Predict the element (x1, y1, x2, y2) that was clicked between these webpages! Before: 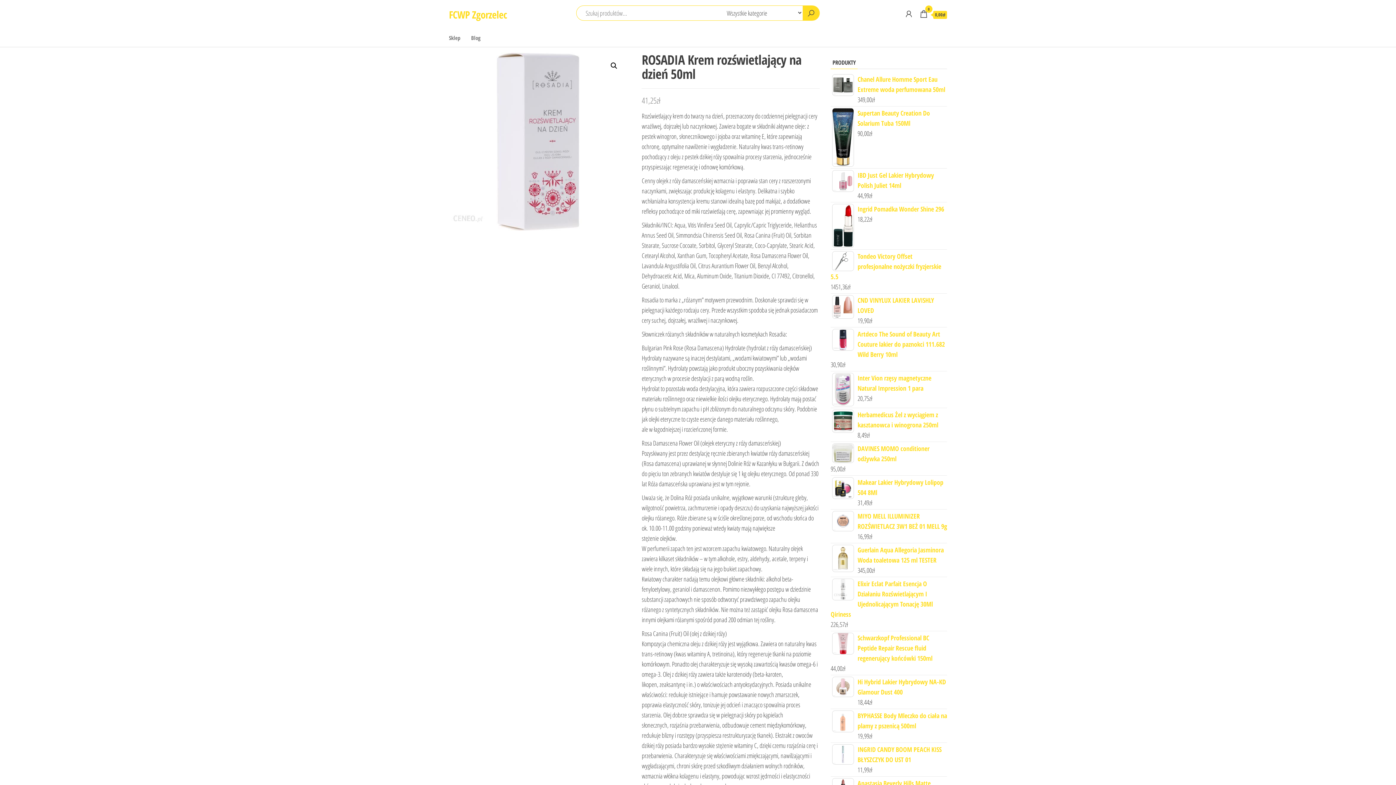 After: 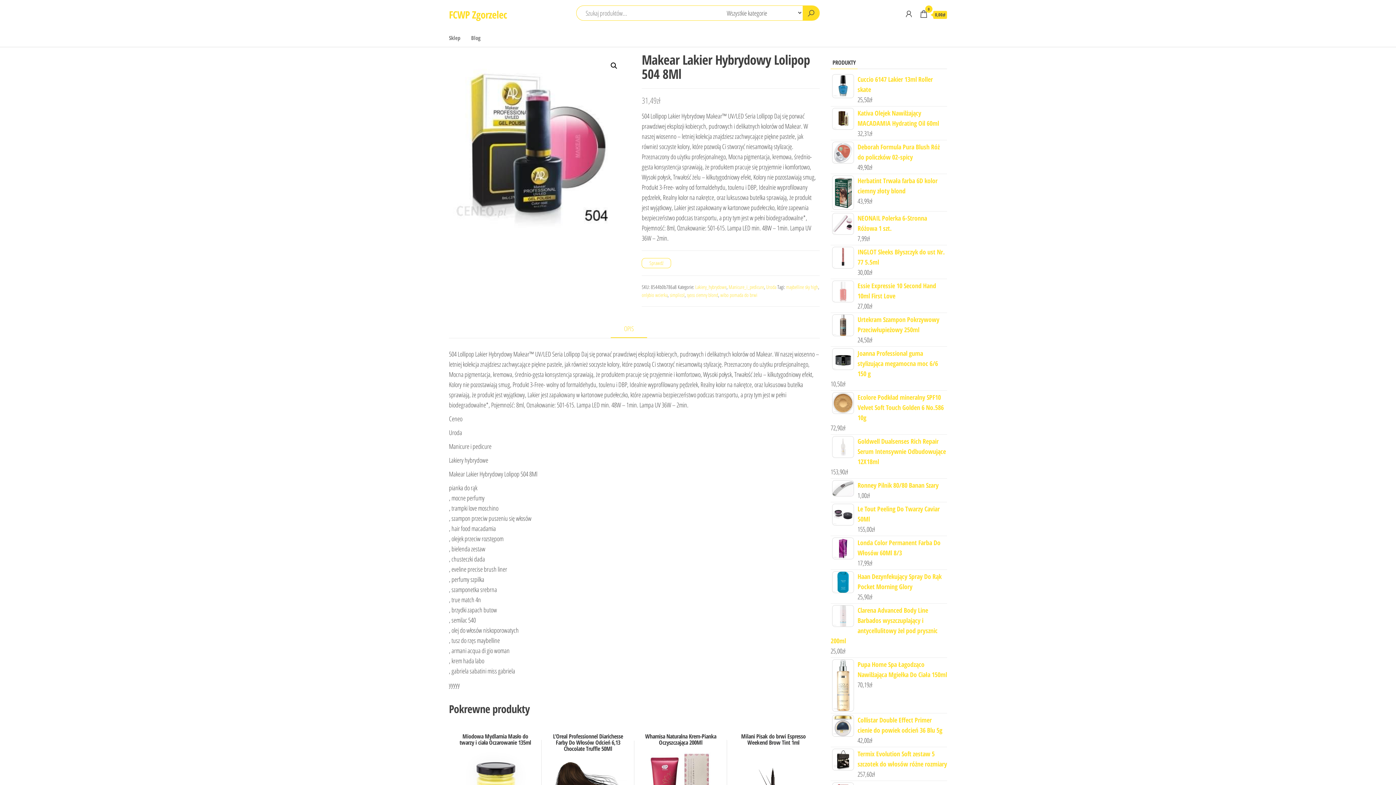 Action: label: Makear Lakier Hybrydowy Lolipop 504 8Ml bbox: (830, 477, 947, 497)